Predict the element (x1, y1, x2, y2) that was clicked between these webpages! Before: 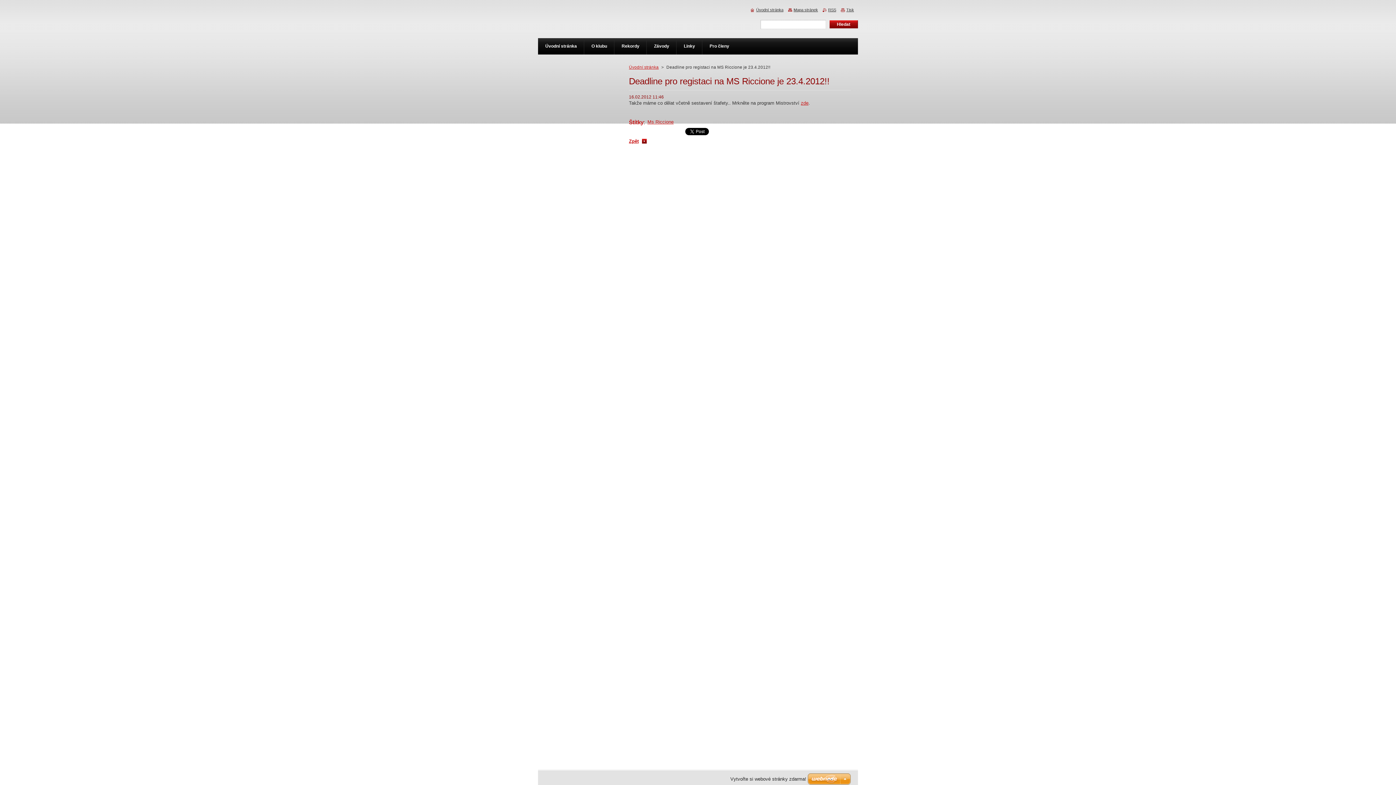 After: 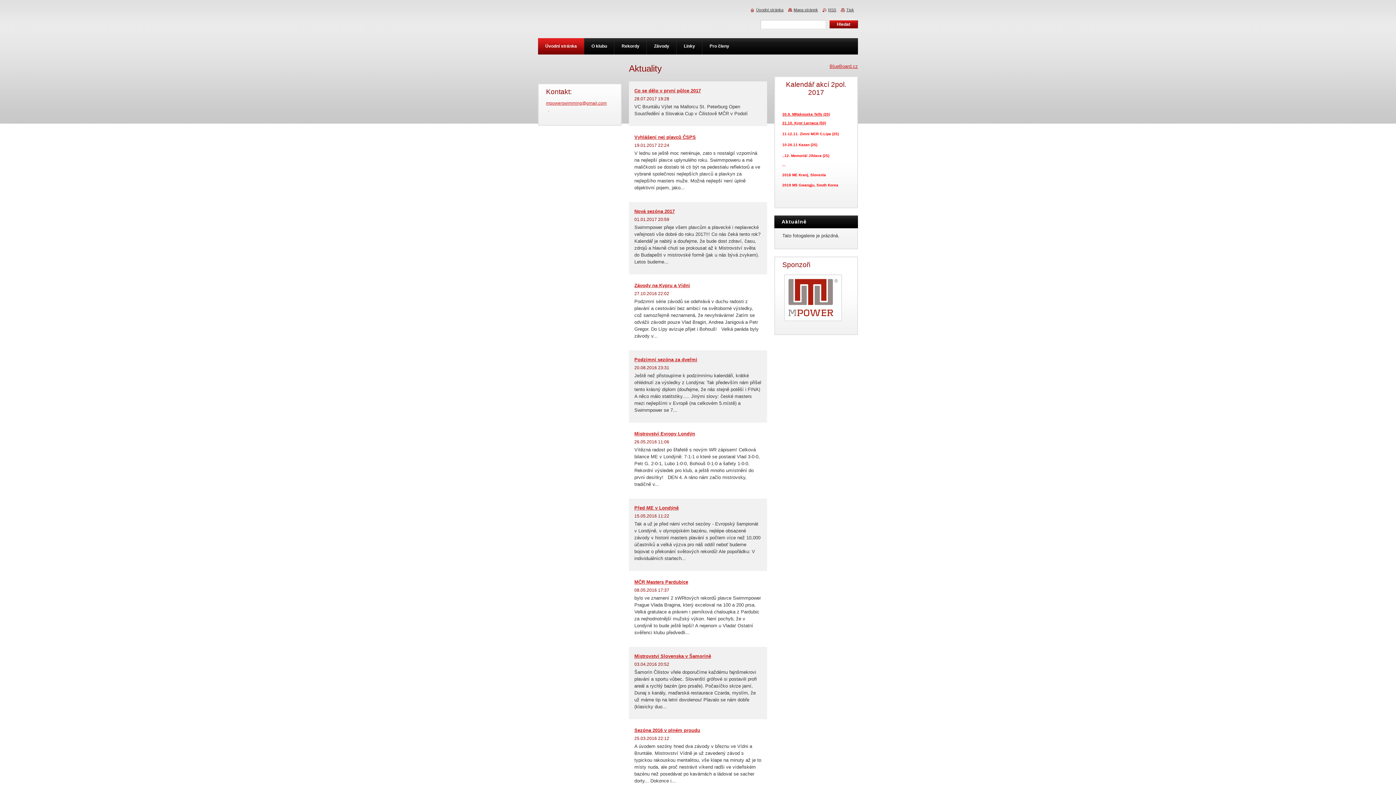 Action: bbox: (538, 38, 584, 54) label: Úvodní stránka